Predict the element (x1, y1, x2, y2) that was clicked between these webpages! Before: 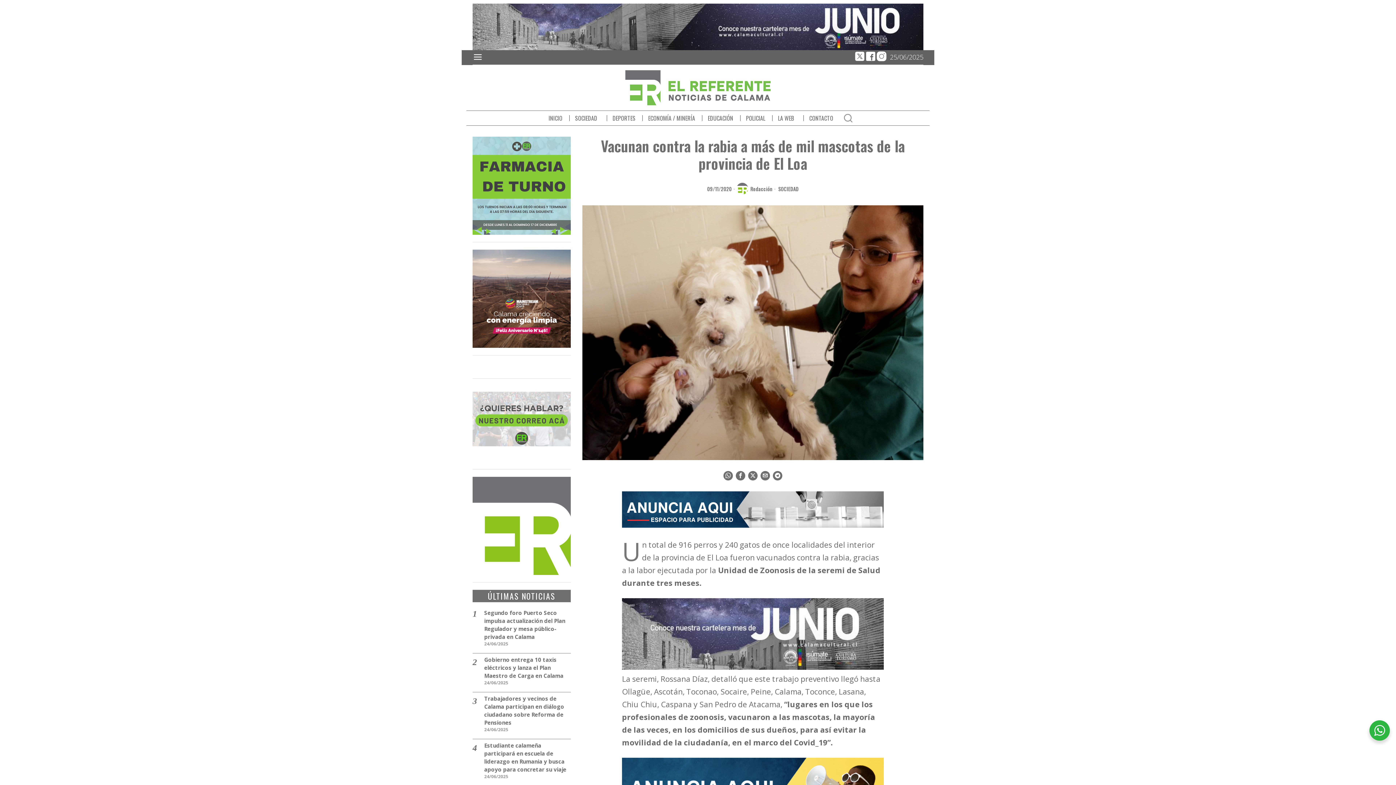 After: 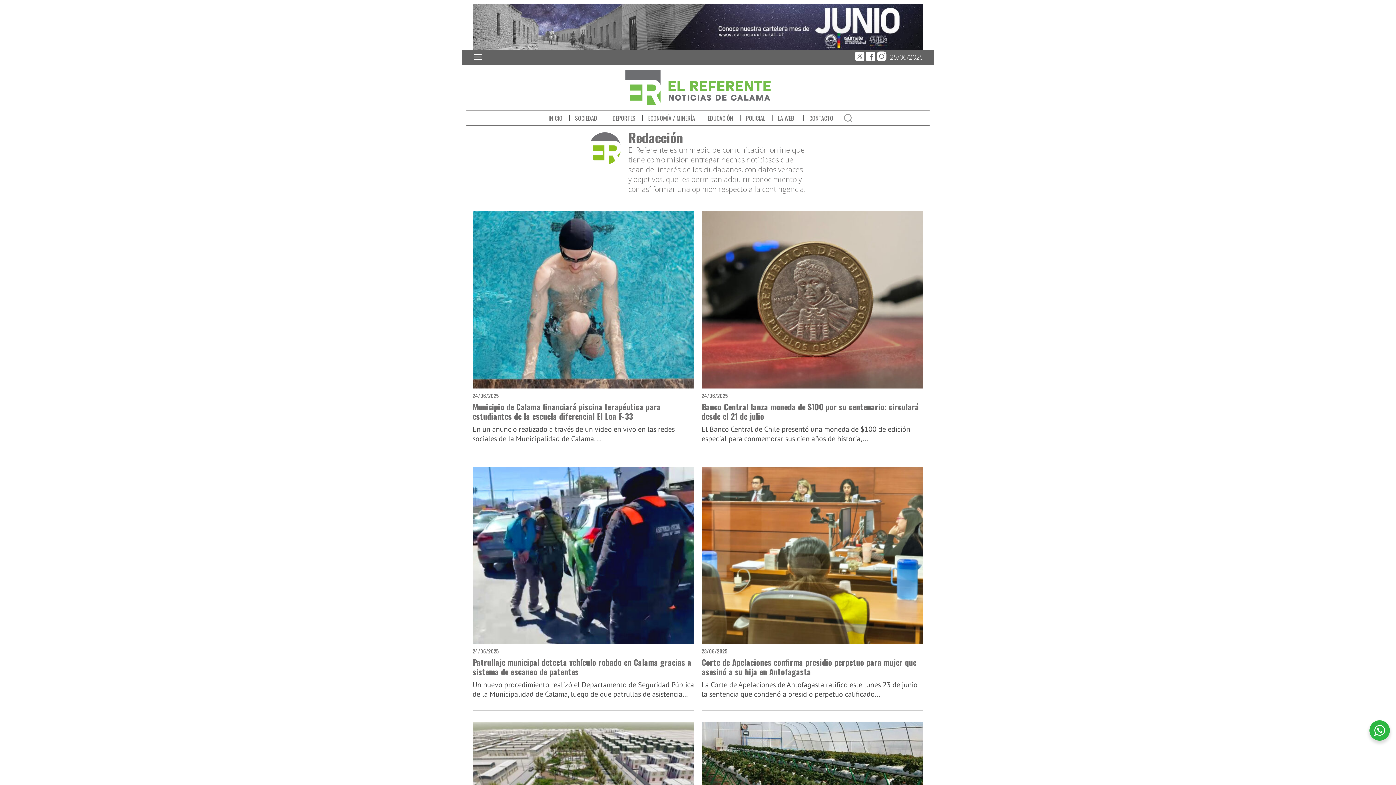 Action: bbox: (750, 184, 772, 192) label: Redacción